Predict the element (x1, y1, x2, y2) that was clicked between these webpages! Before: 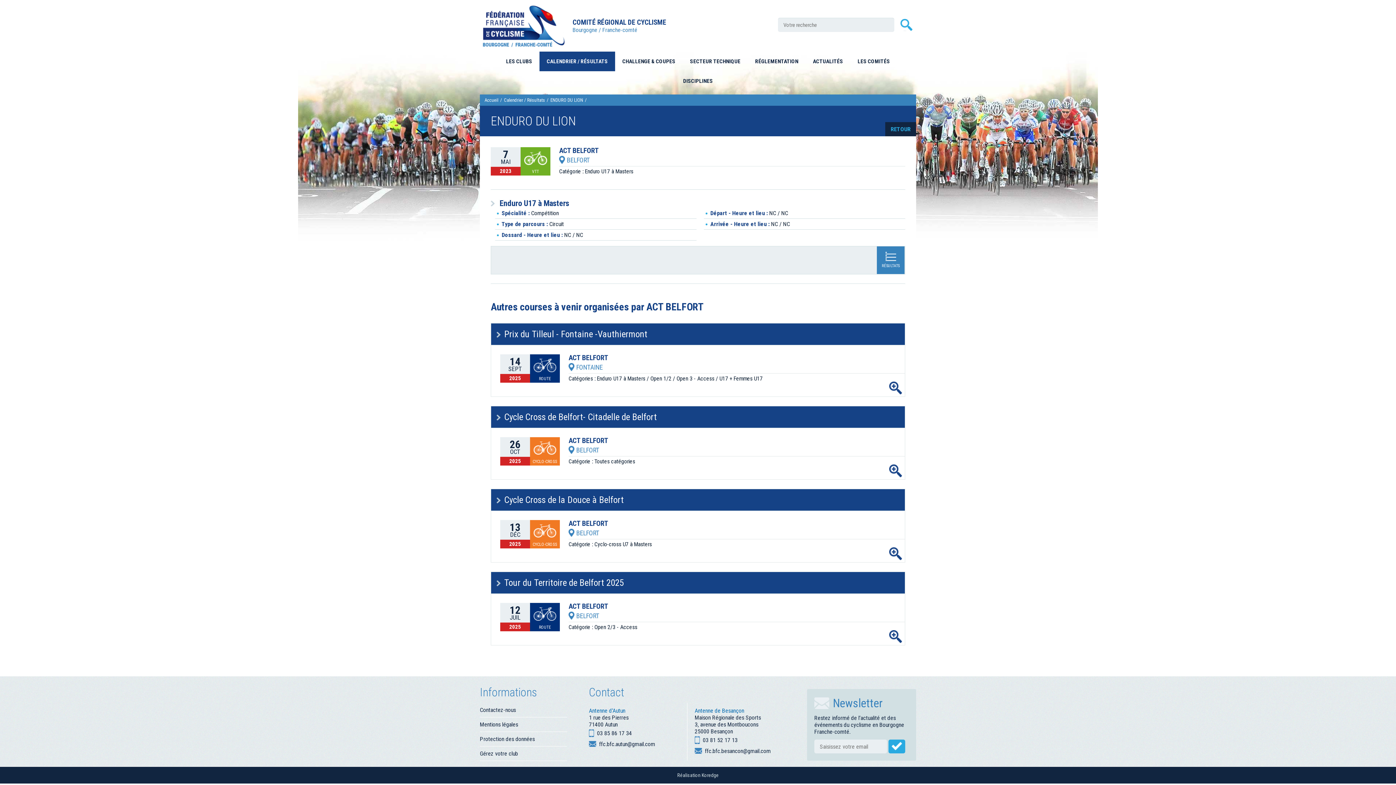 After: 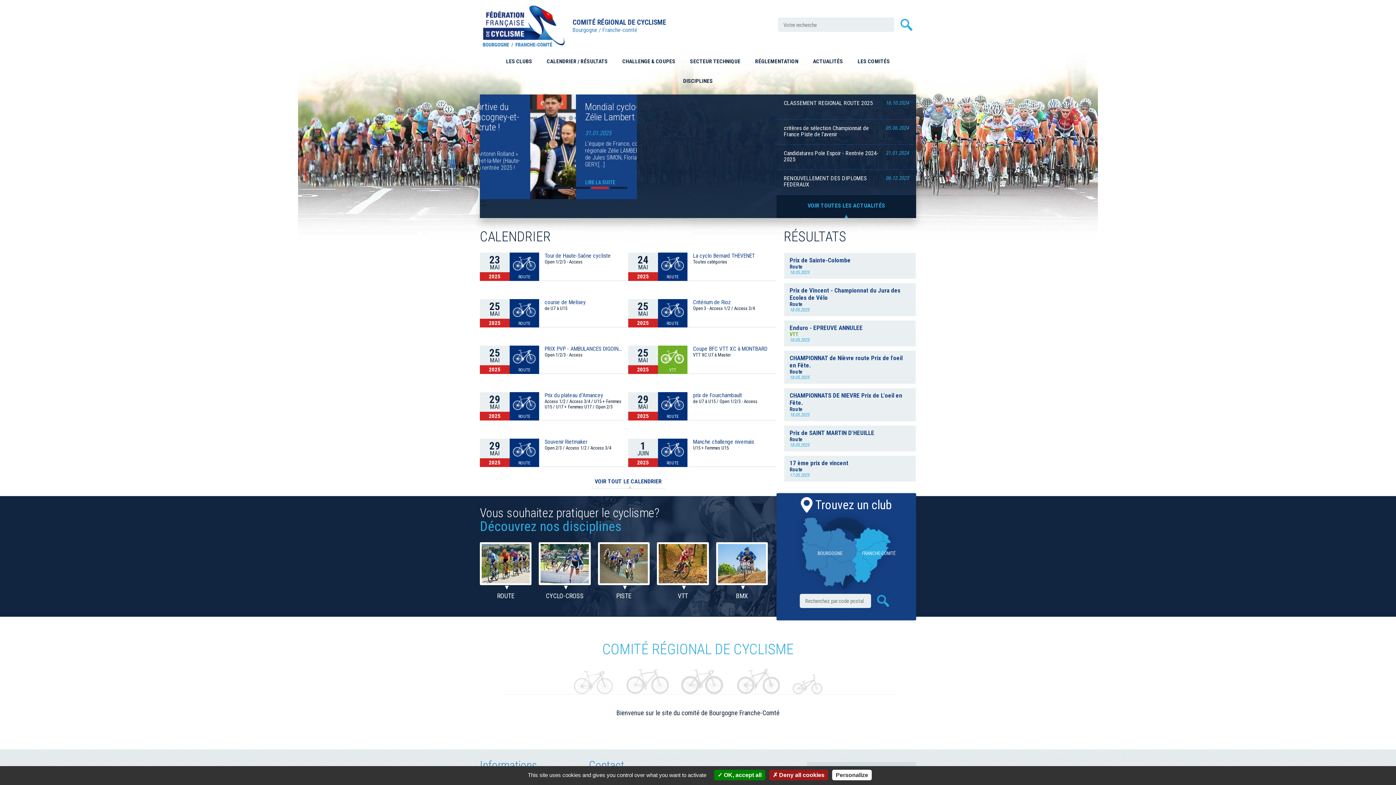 Action: label: Accueil bbox: (484, 97, 504, 102)